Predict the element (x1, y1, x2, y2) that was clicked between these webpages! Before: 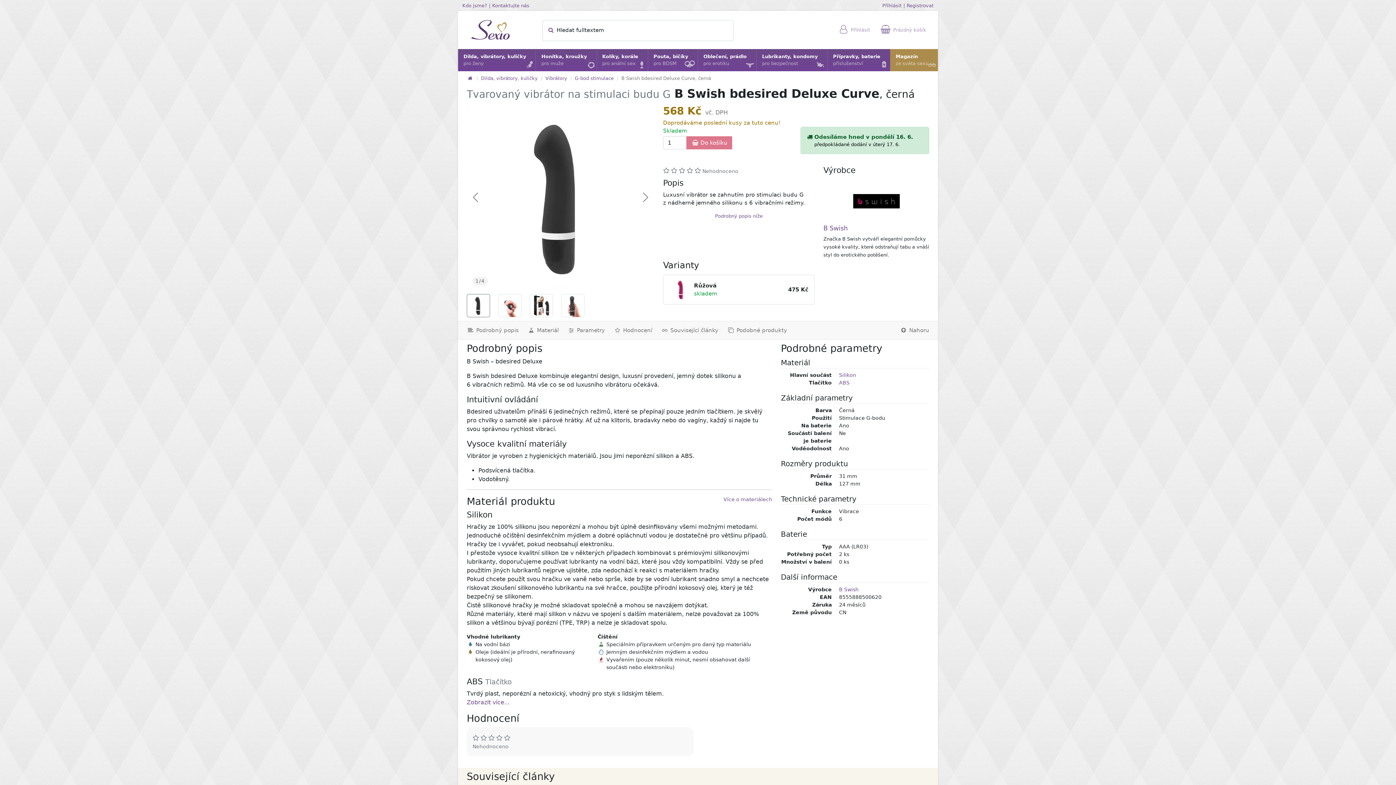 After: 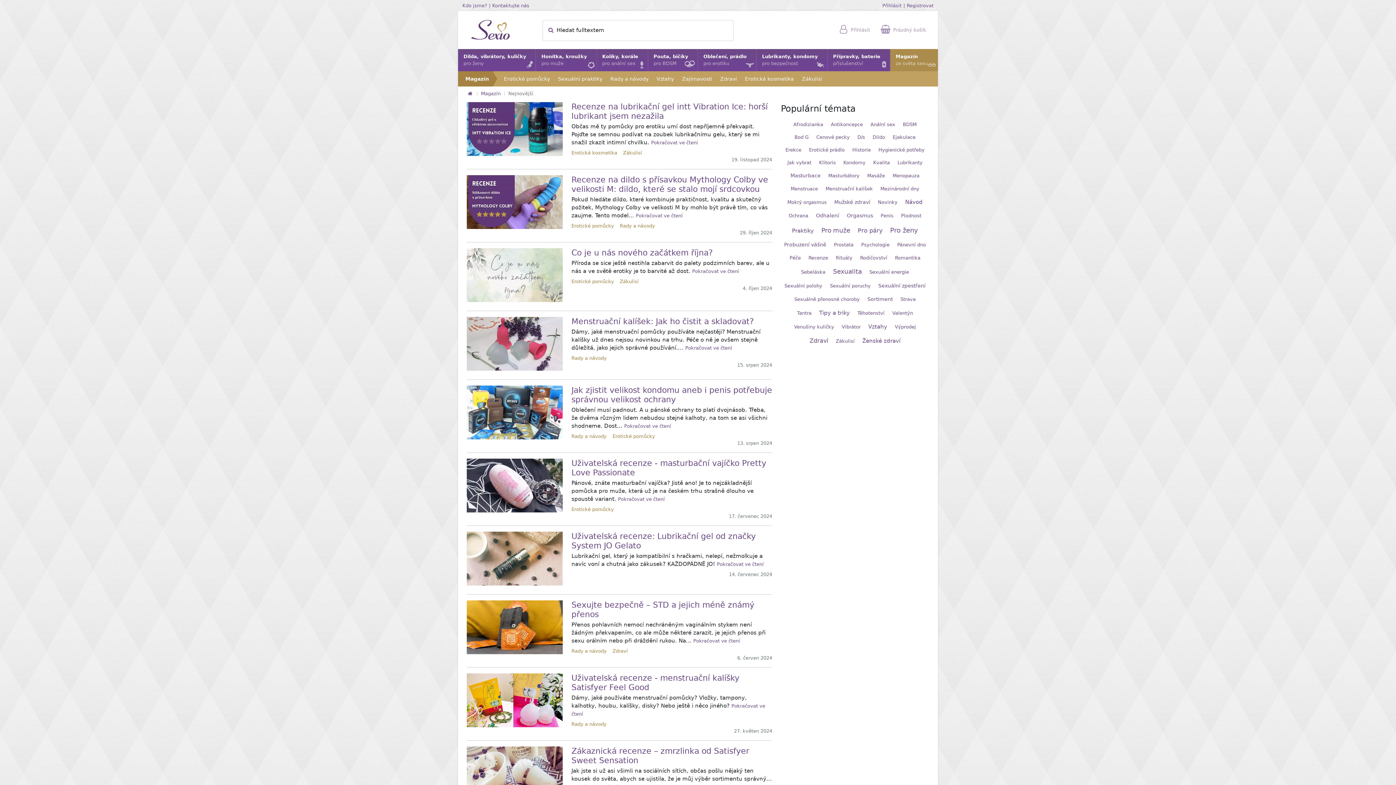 Action: label: Magazín
ze světa sexu bbox: (890, 49, 938, 71)